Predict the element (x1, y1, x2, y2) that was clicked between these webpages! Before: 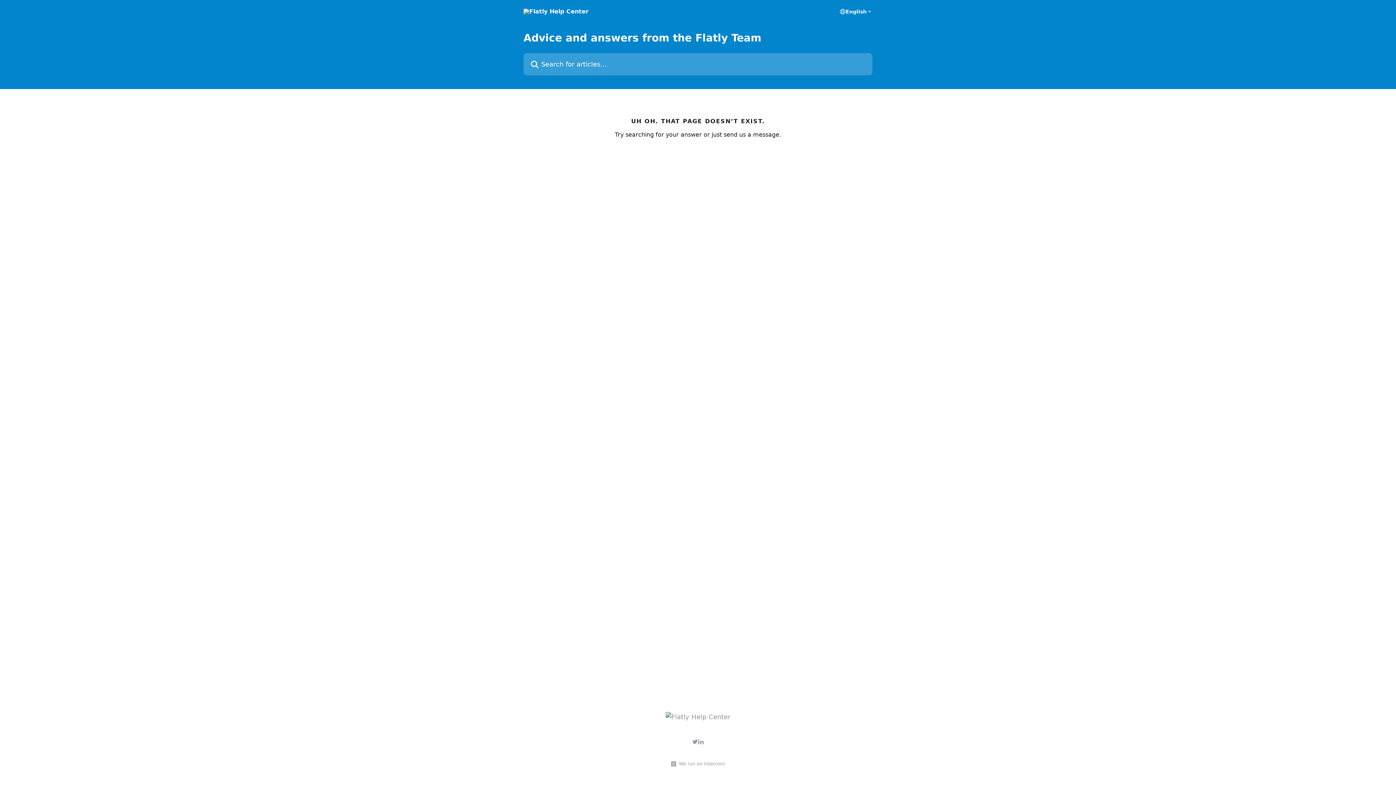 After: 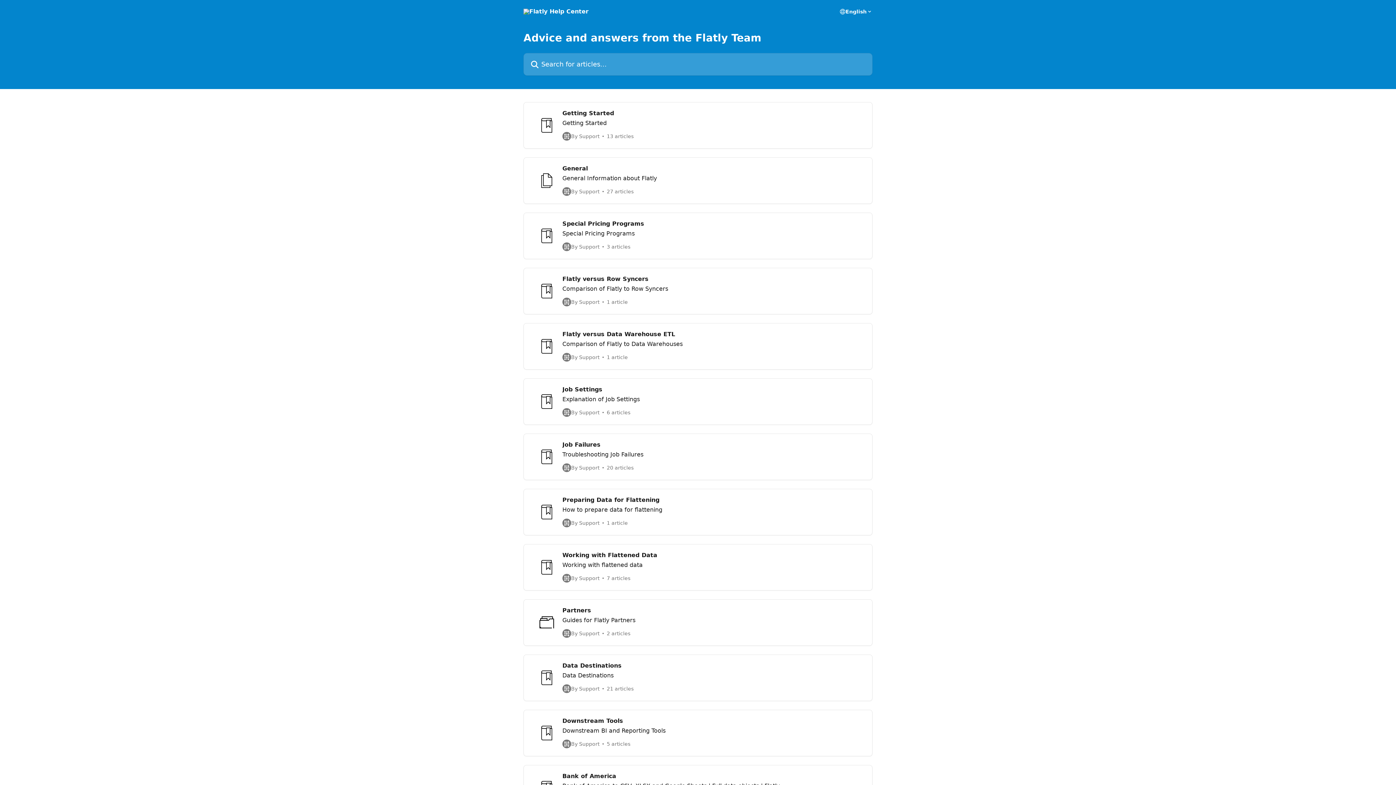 Action: bbox: (523, 8, 588, 14)